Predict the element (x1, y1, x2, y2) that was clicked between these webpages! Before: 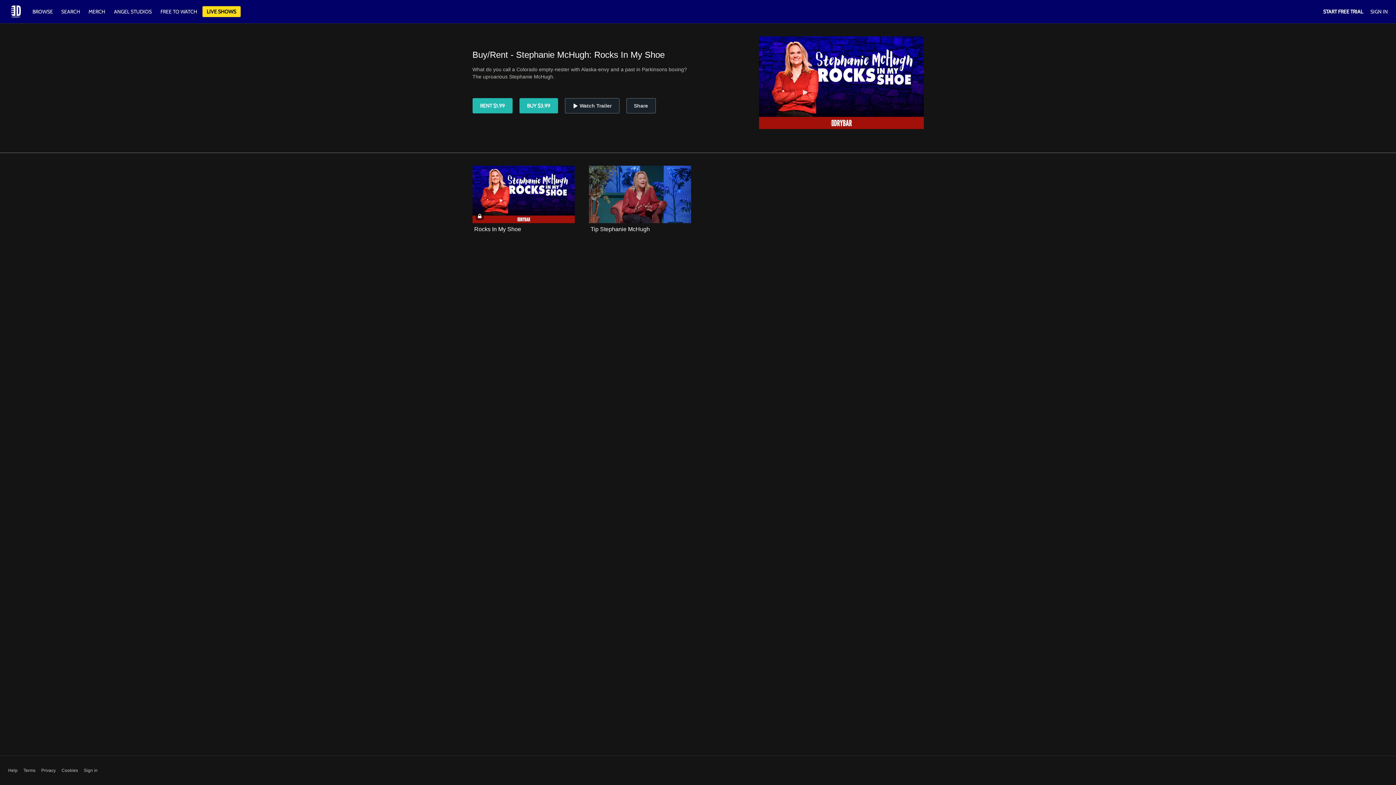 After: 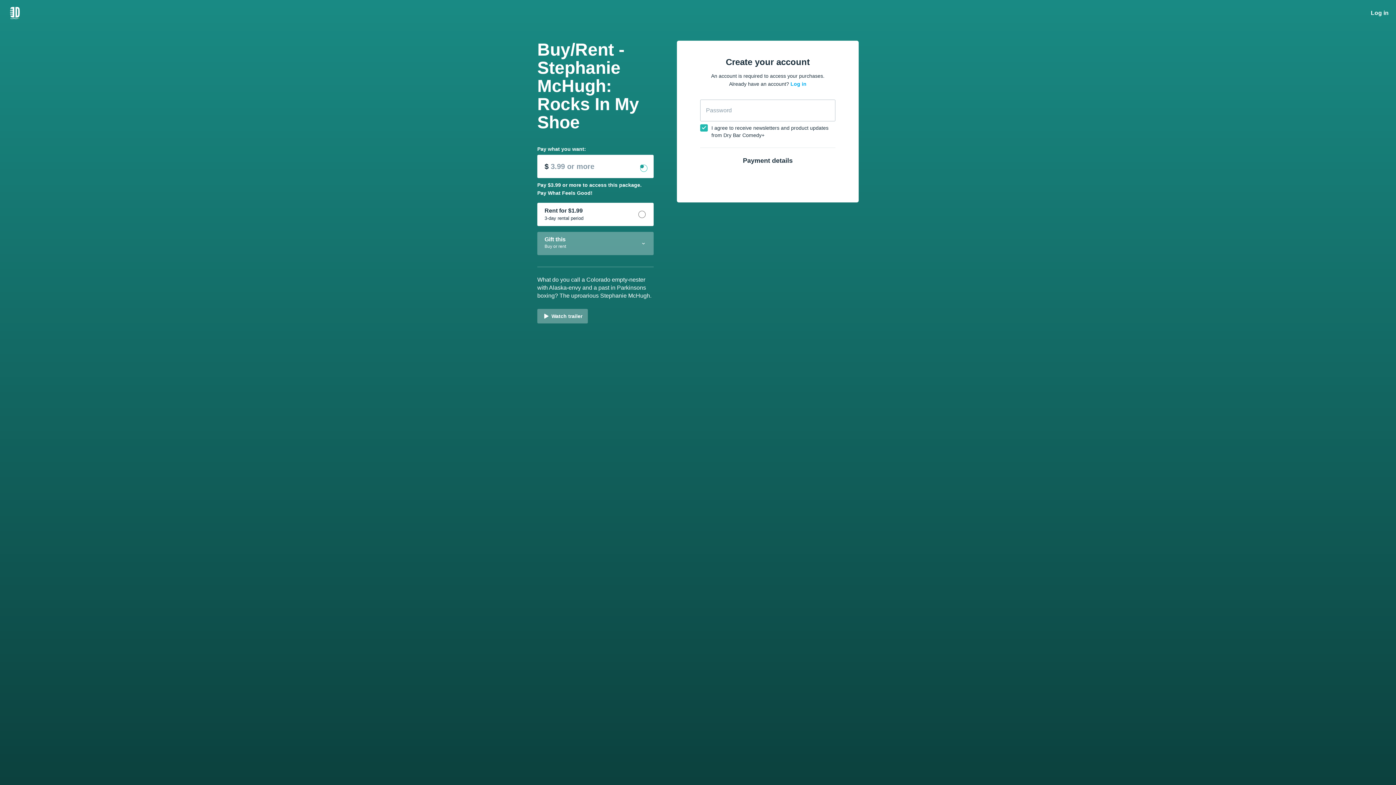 Action: bbox: (519, 98, 558, 113) label: BUY $3.99